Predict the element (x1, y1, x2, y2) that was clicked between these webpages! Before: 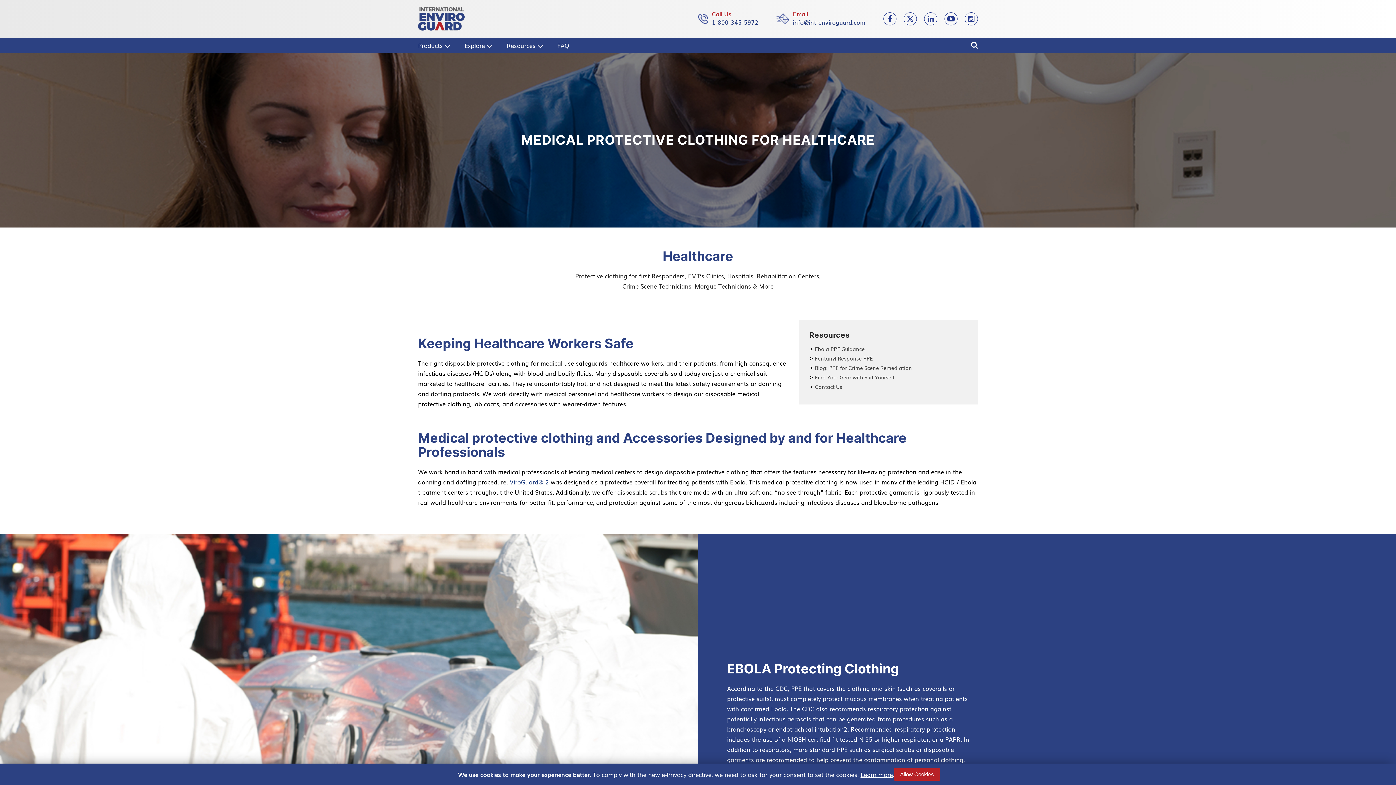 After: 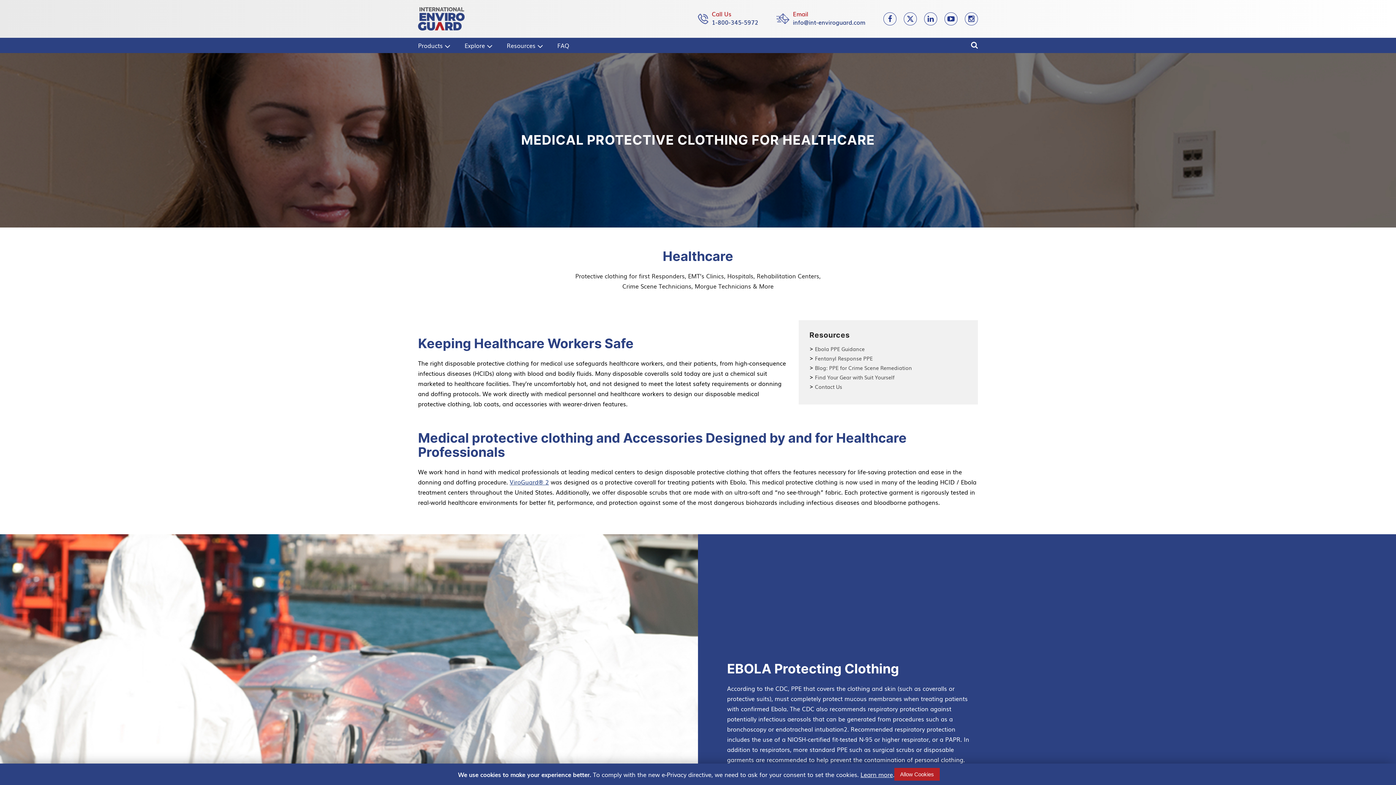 Action: bbox: (711, 17, 758, 26) label: 1-800-345-5972